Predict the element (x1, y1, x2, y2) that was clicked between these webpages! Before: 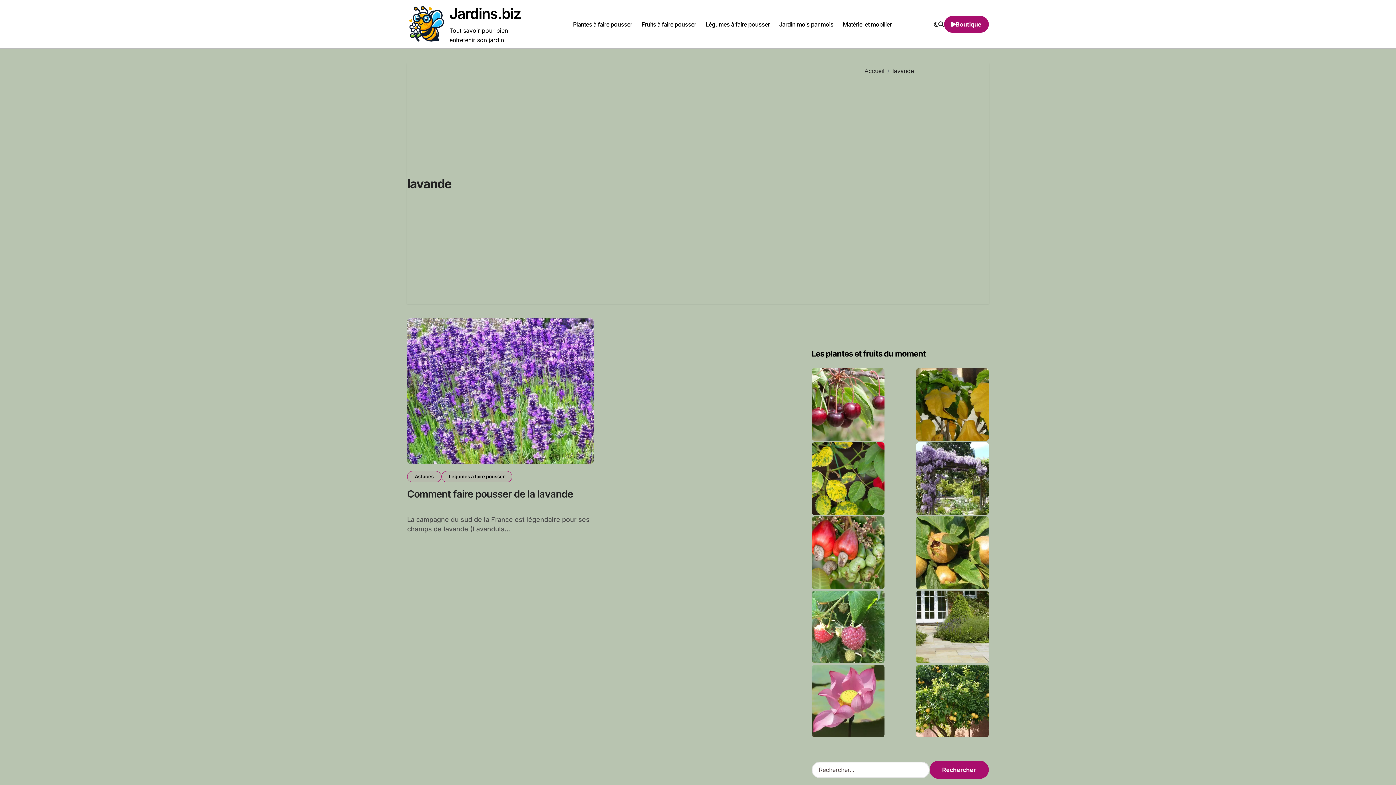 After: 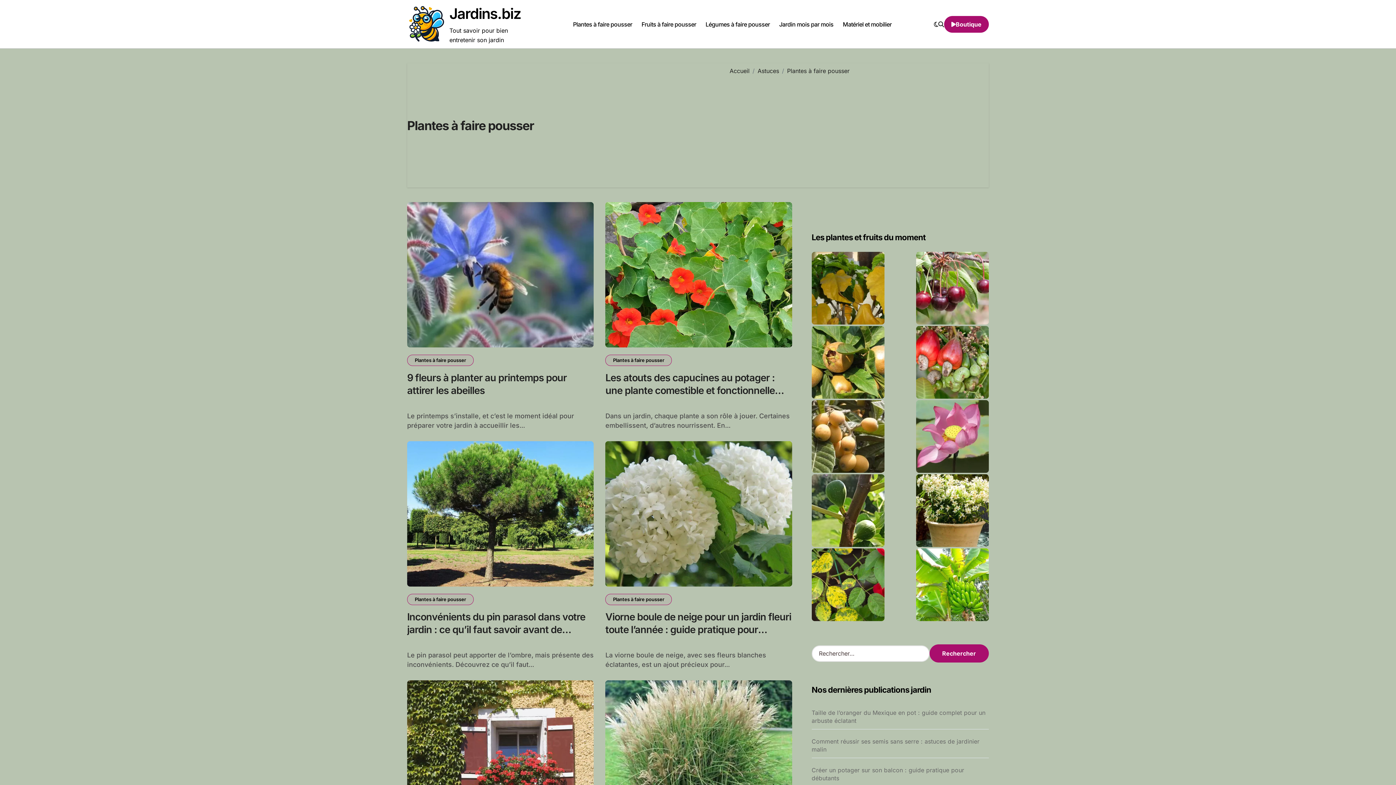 Action: label: Plantes à faire pousser bbox: (568, 14, 637, 34)